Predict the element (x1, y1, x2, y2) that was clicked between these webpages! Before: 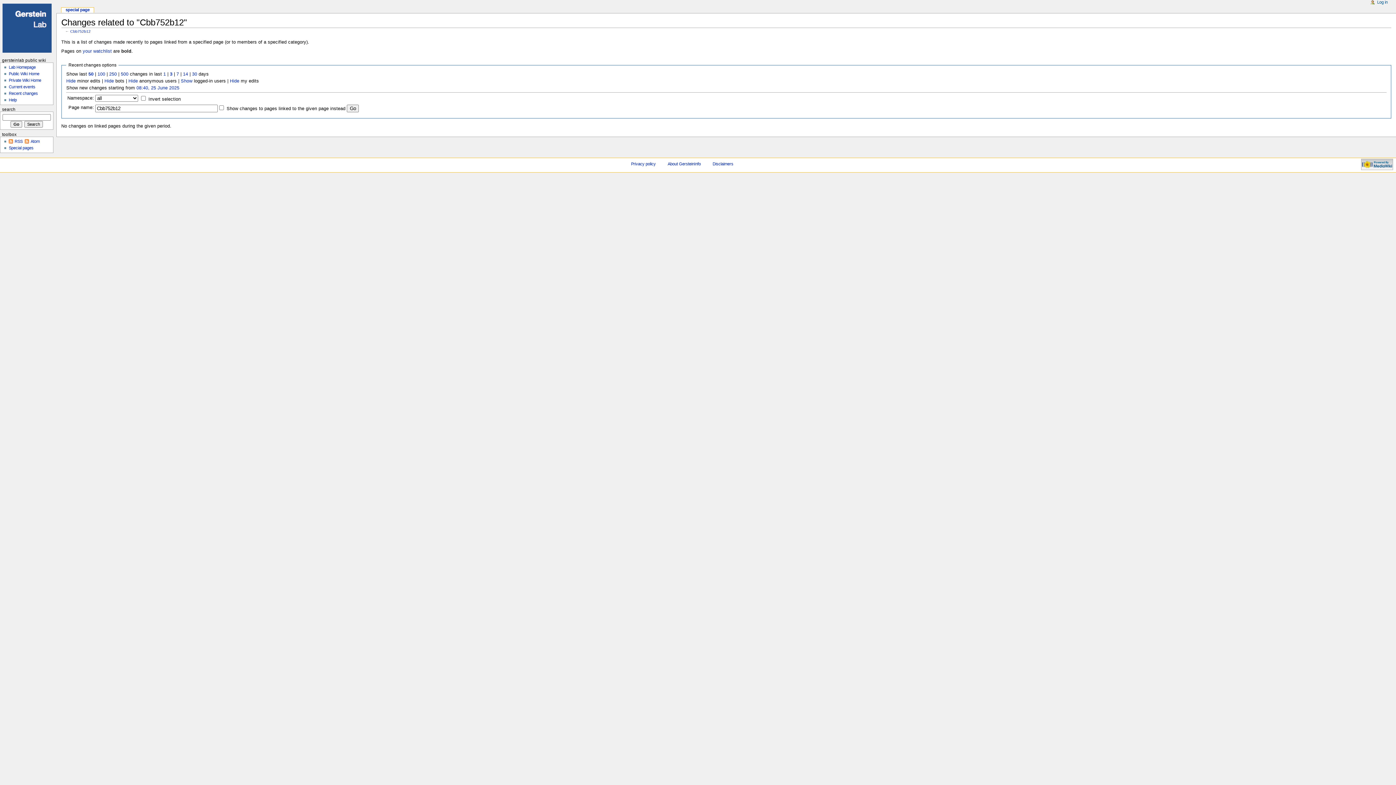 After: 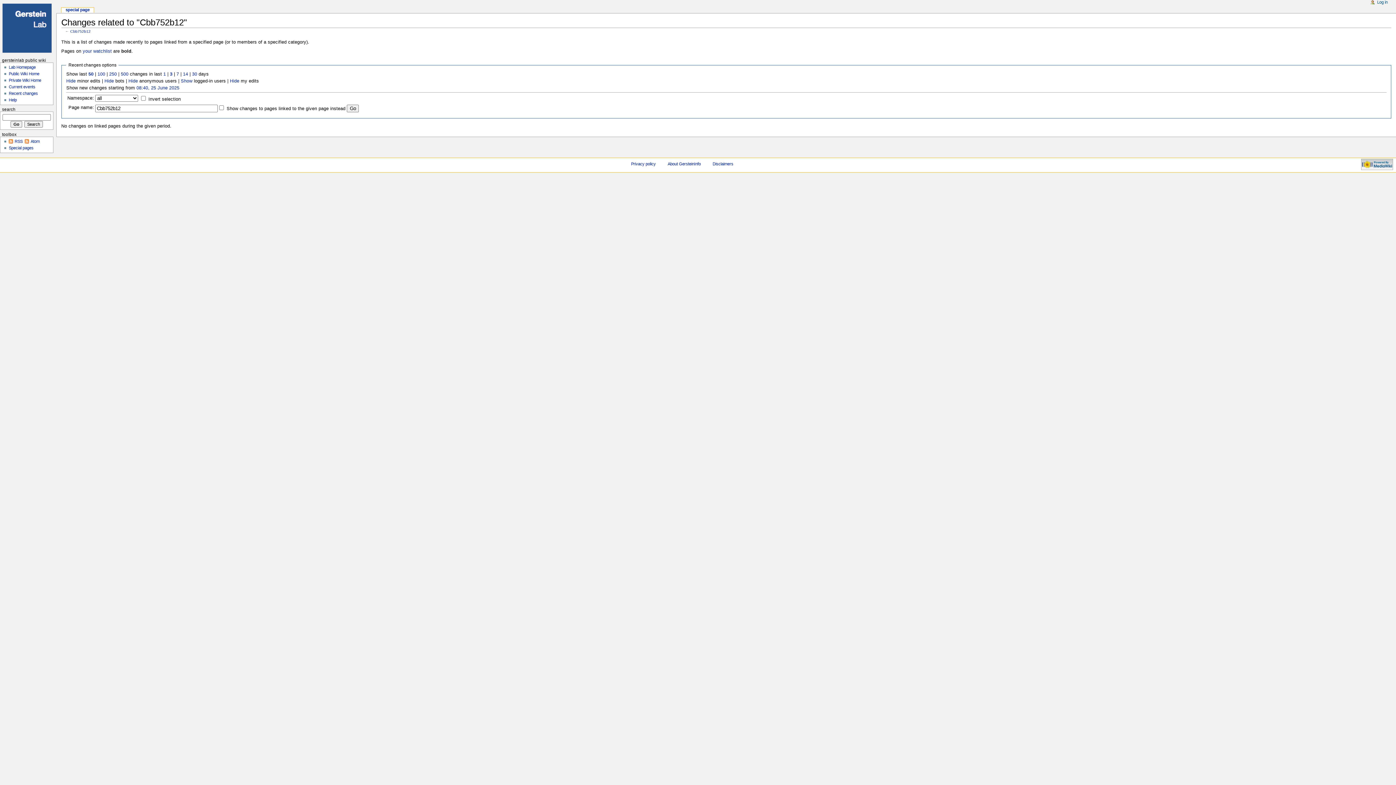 Action: label: 3 bbox: (169, 71, 172, 76)